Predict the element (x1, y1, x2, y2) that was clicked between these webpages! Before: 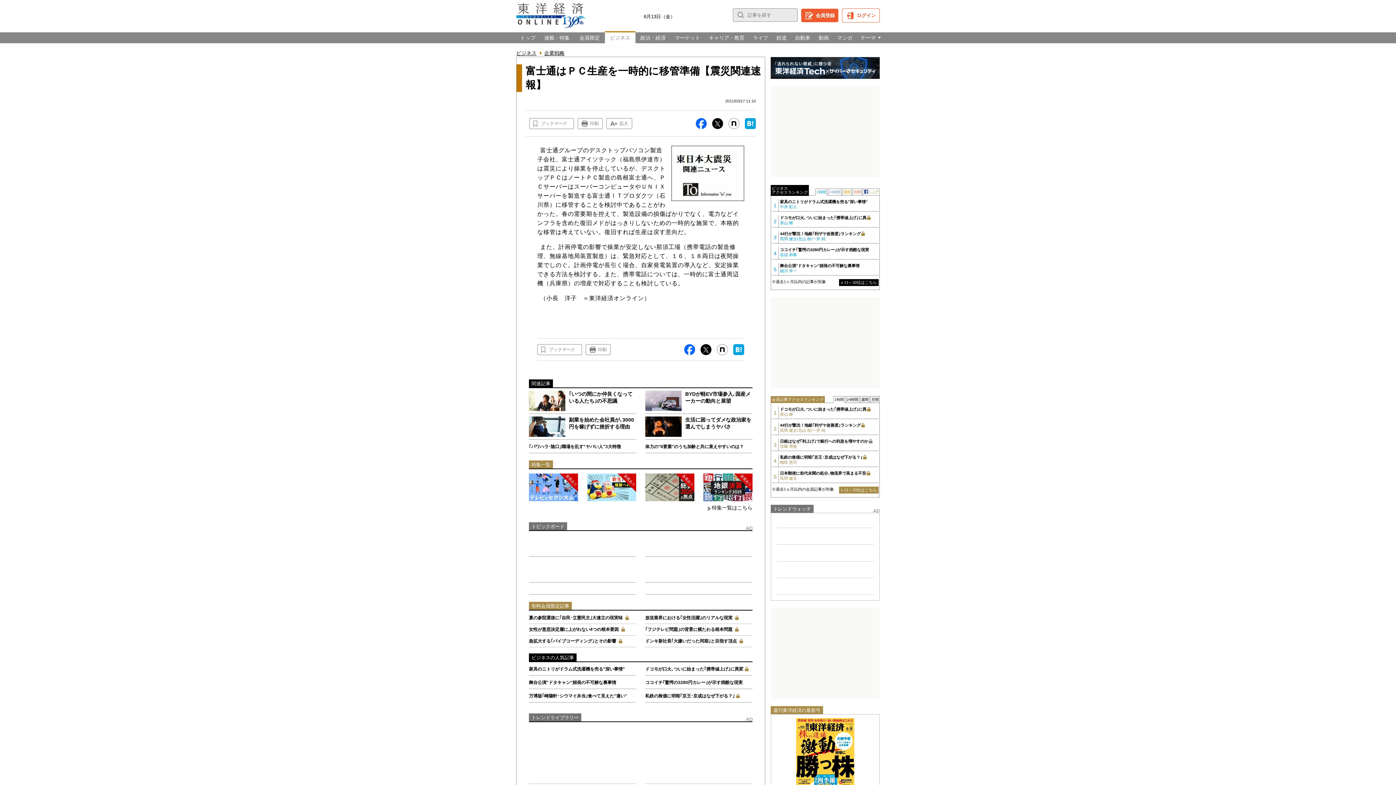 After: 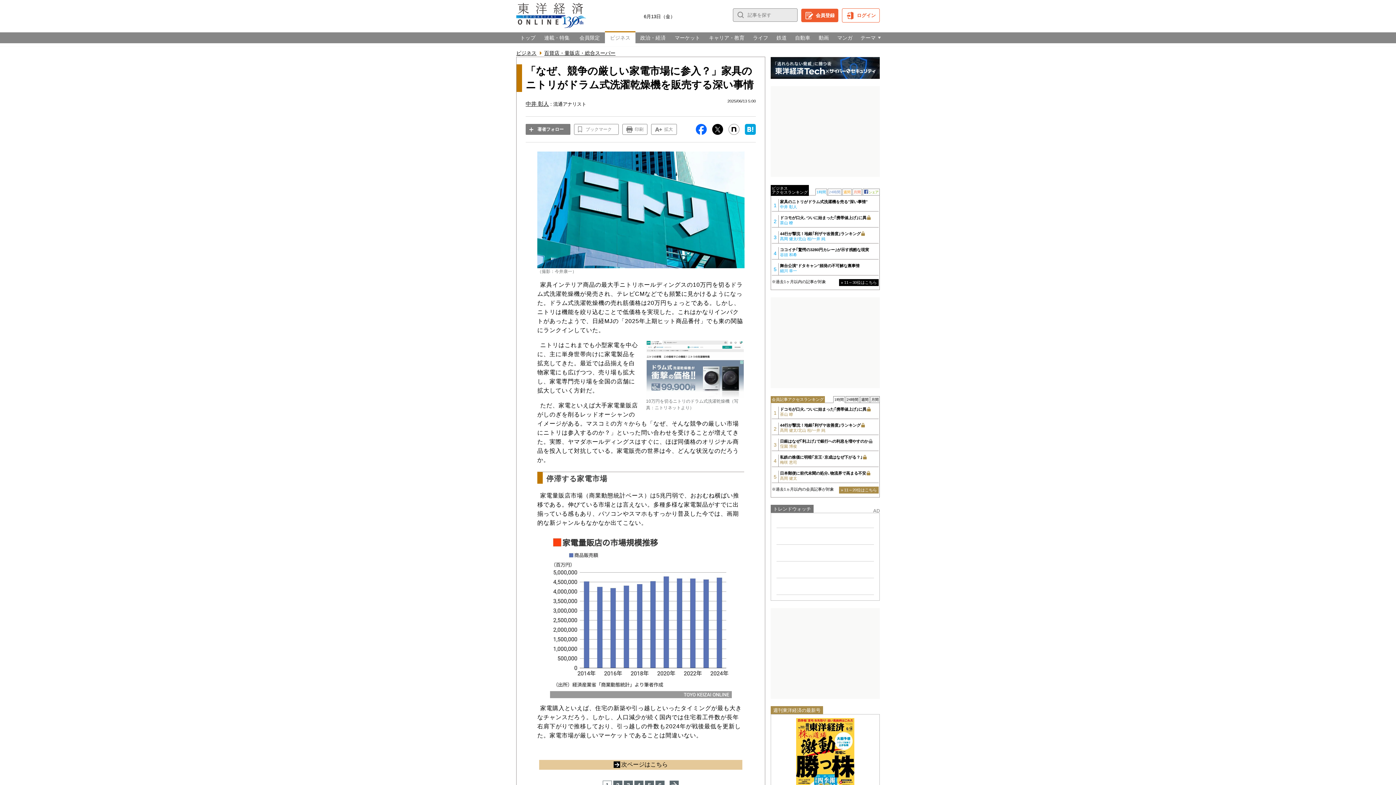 Action: label: 家具のニトリがドラム式洗濯機を売る"深い事情" bbox: (529, 666, 630, 671)